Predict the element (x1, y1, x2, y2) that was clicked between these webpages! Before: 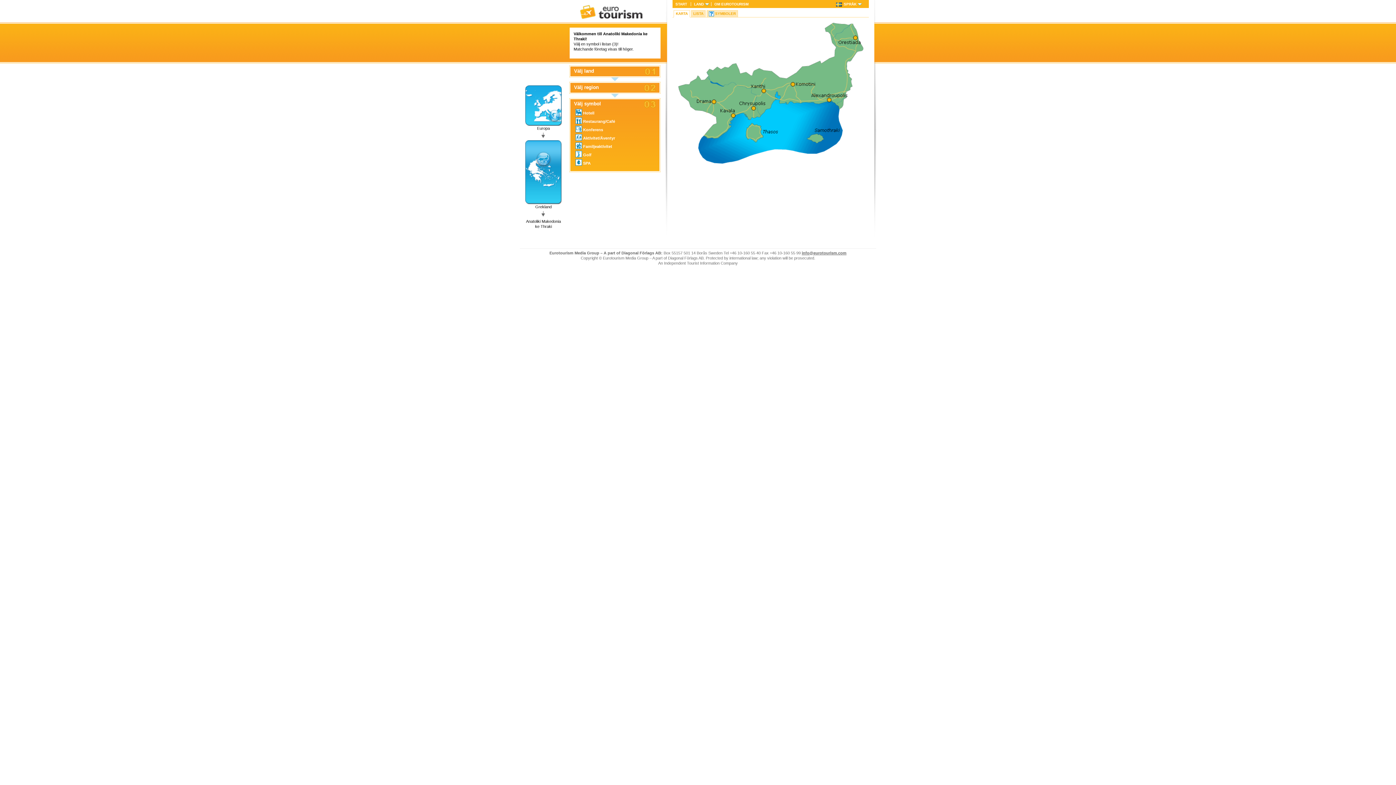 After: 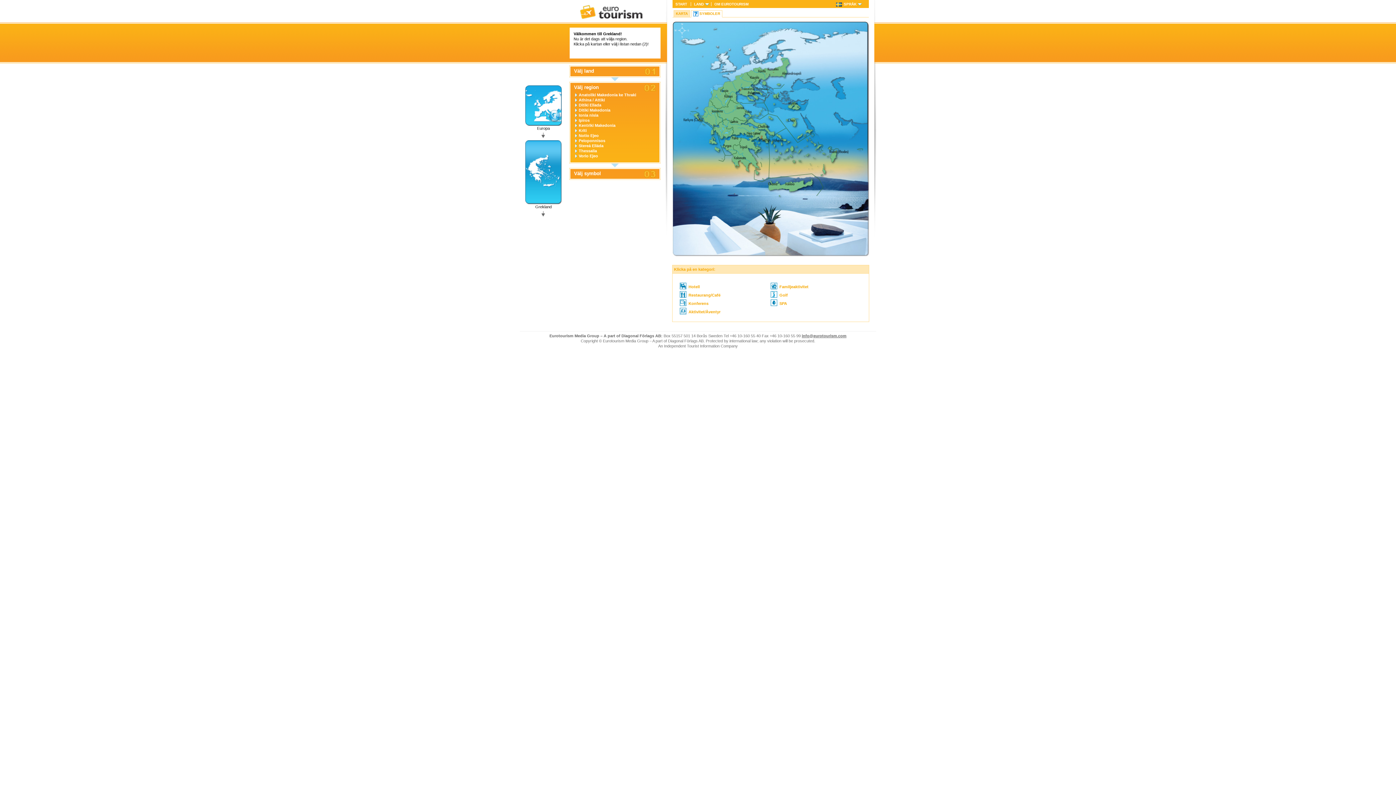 Action: bbox: (706, 10, 738, 17) label: SYMBOLER